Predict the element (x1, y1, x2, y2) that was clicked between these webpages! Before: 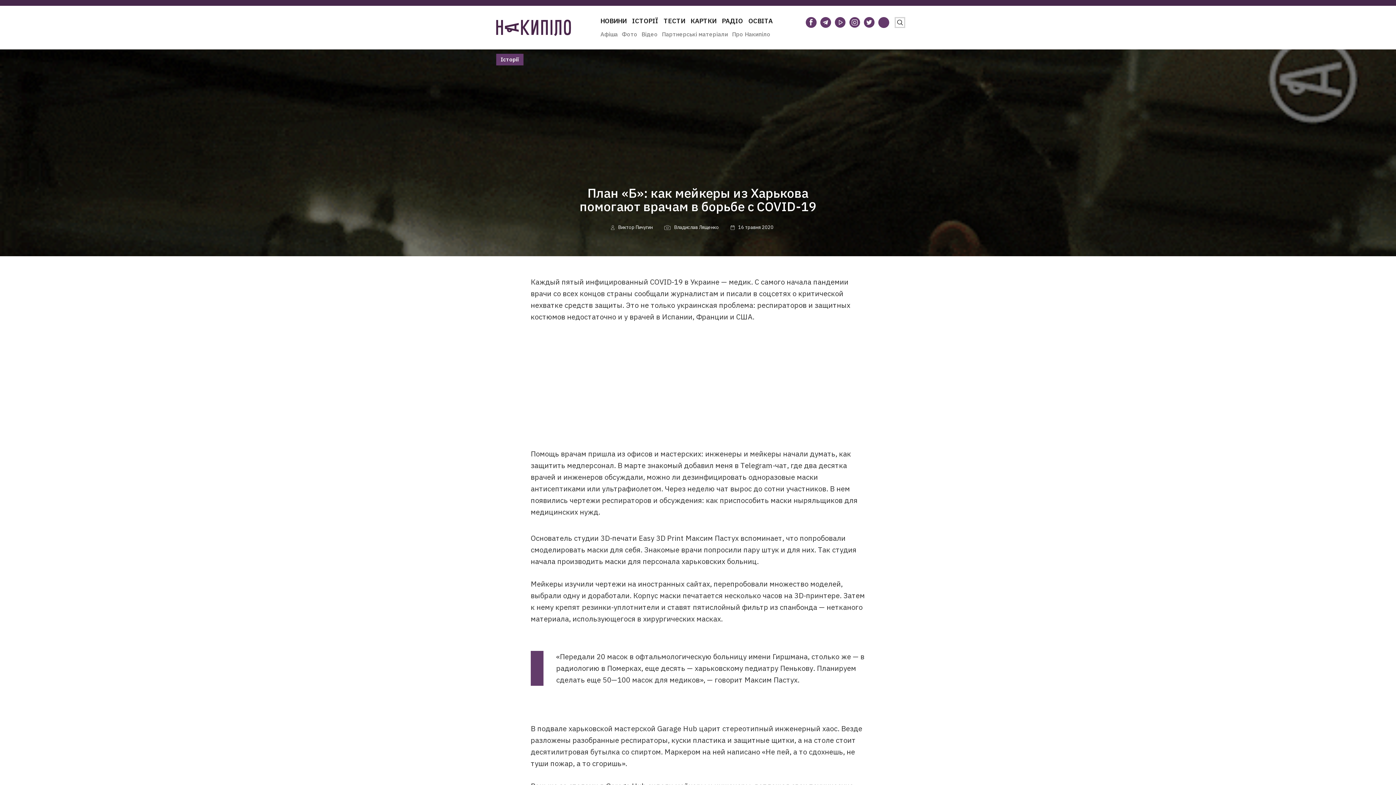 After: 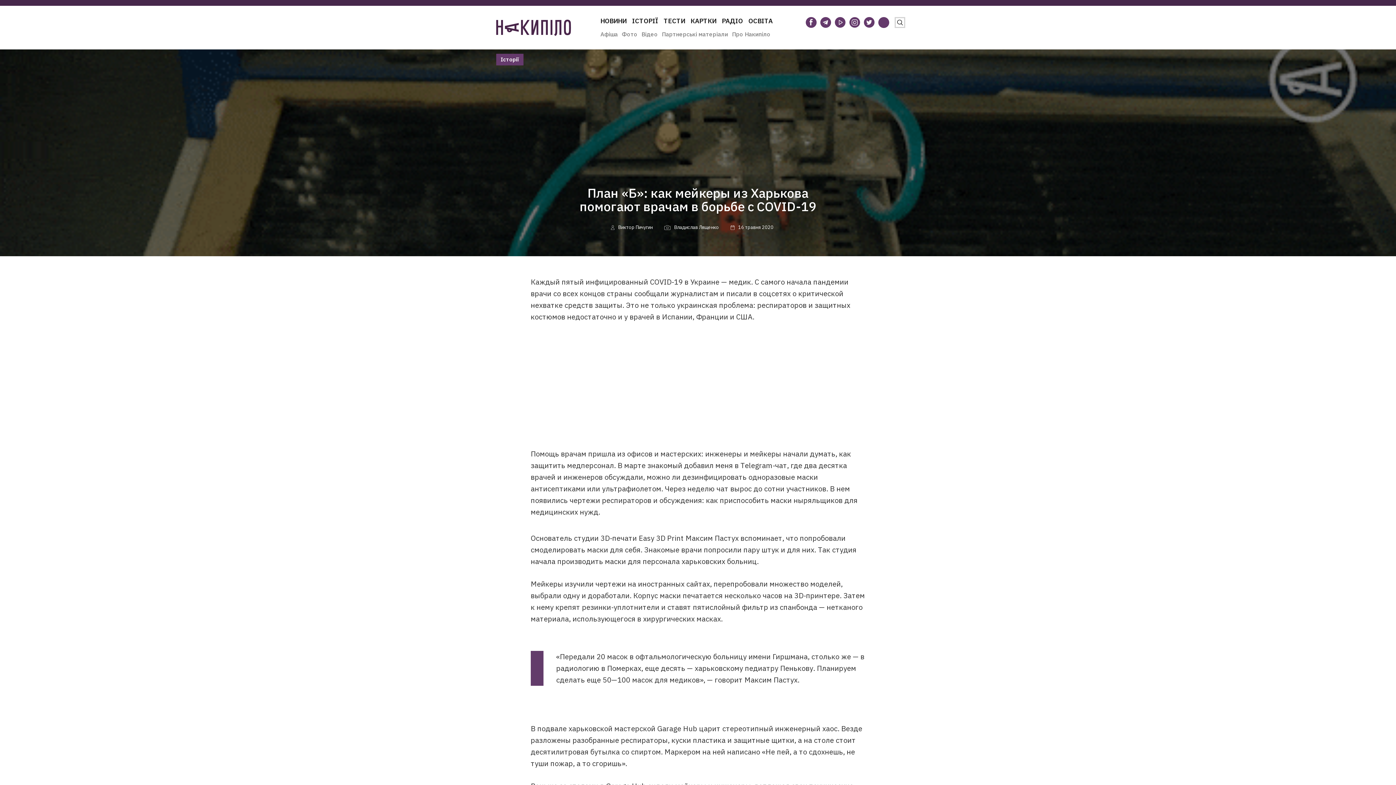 Action: bbox: (834, 16, 845, 27)